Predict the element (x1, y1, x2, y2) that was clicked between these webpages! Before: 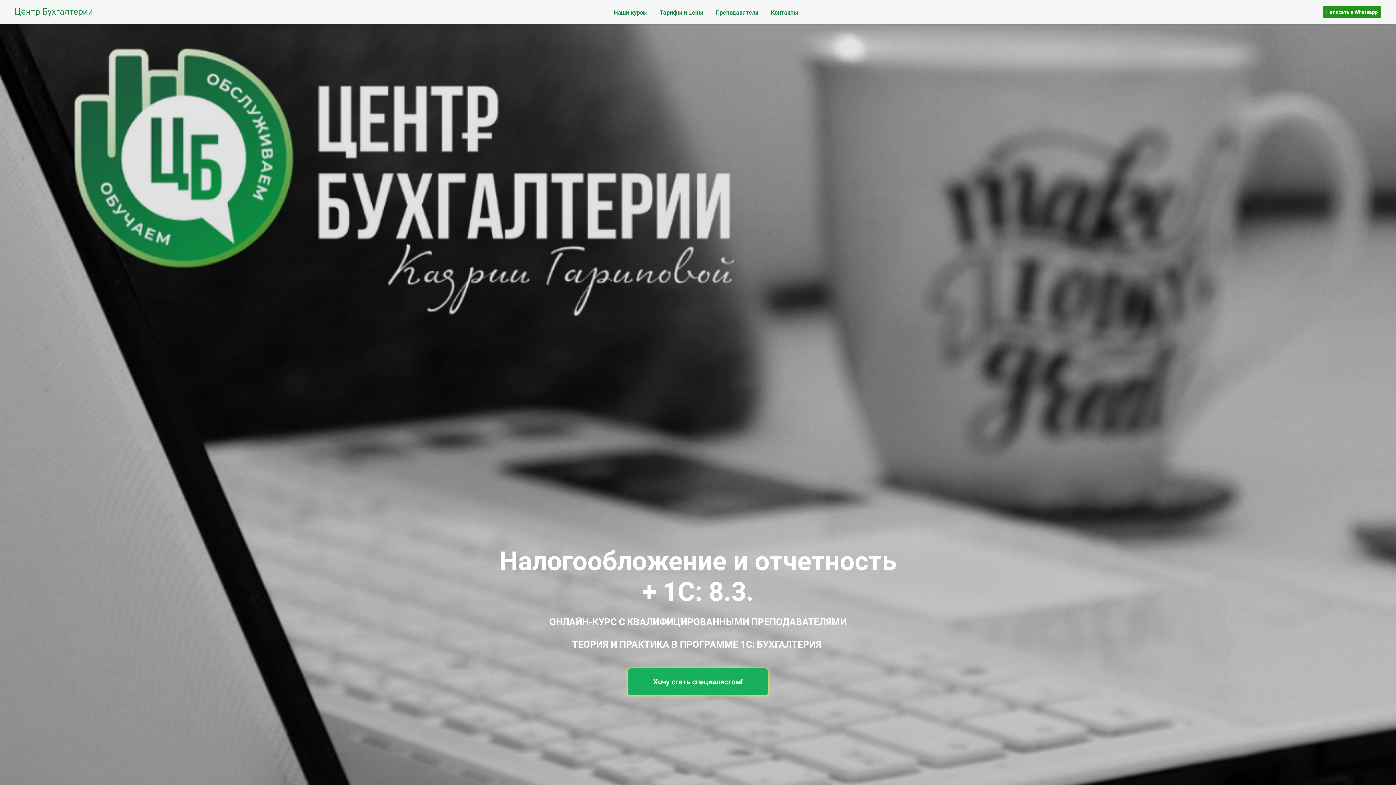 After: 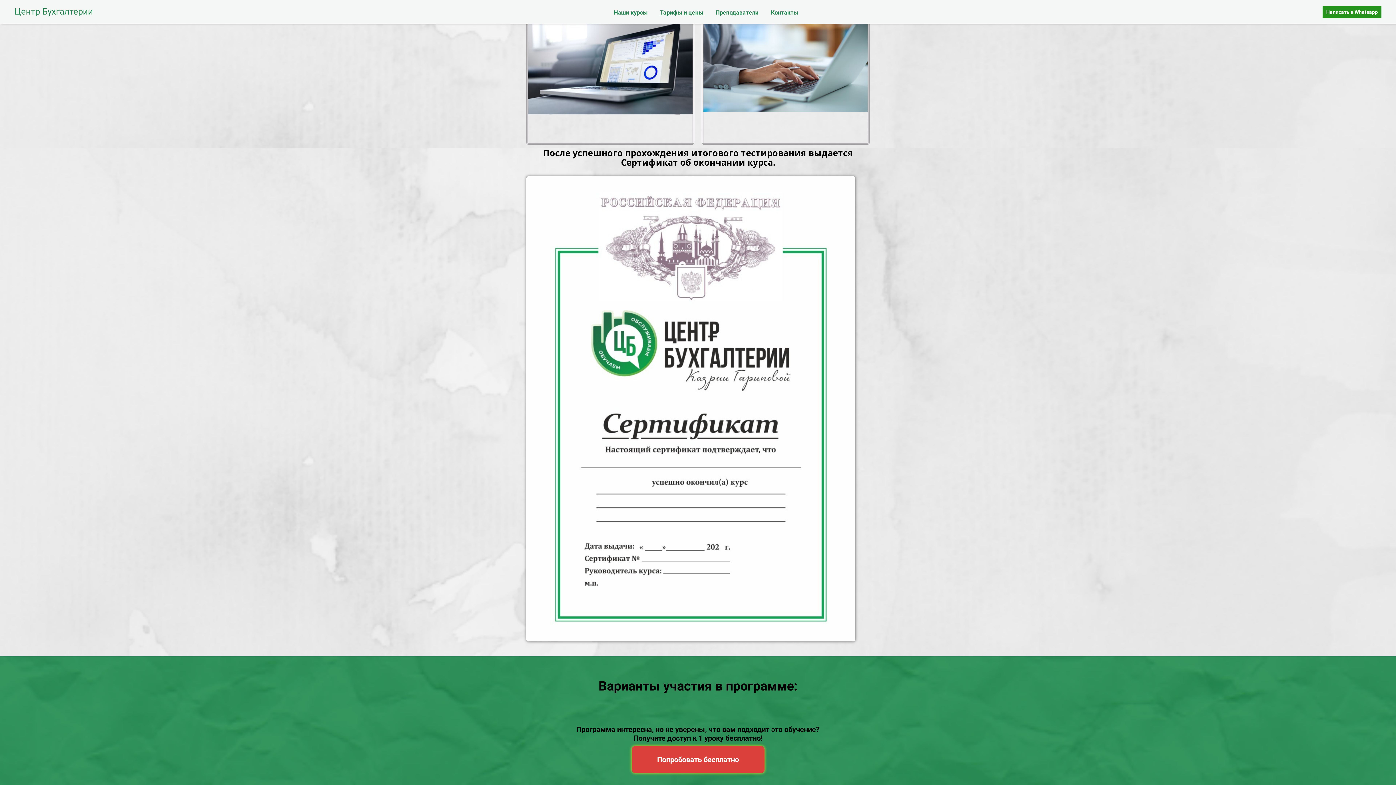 Action: label: Тарифы и цены  bbox: (660, 9, 704, 16)